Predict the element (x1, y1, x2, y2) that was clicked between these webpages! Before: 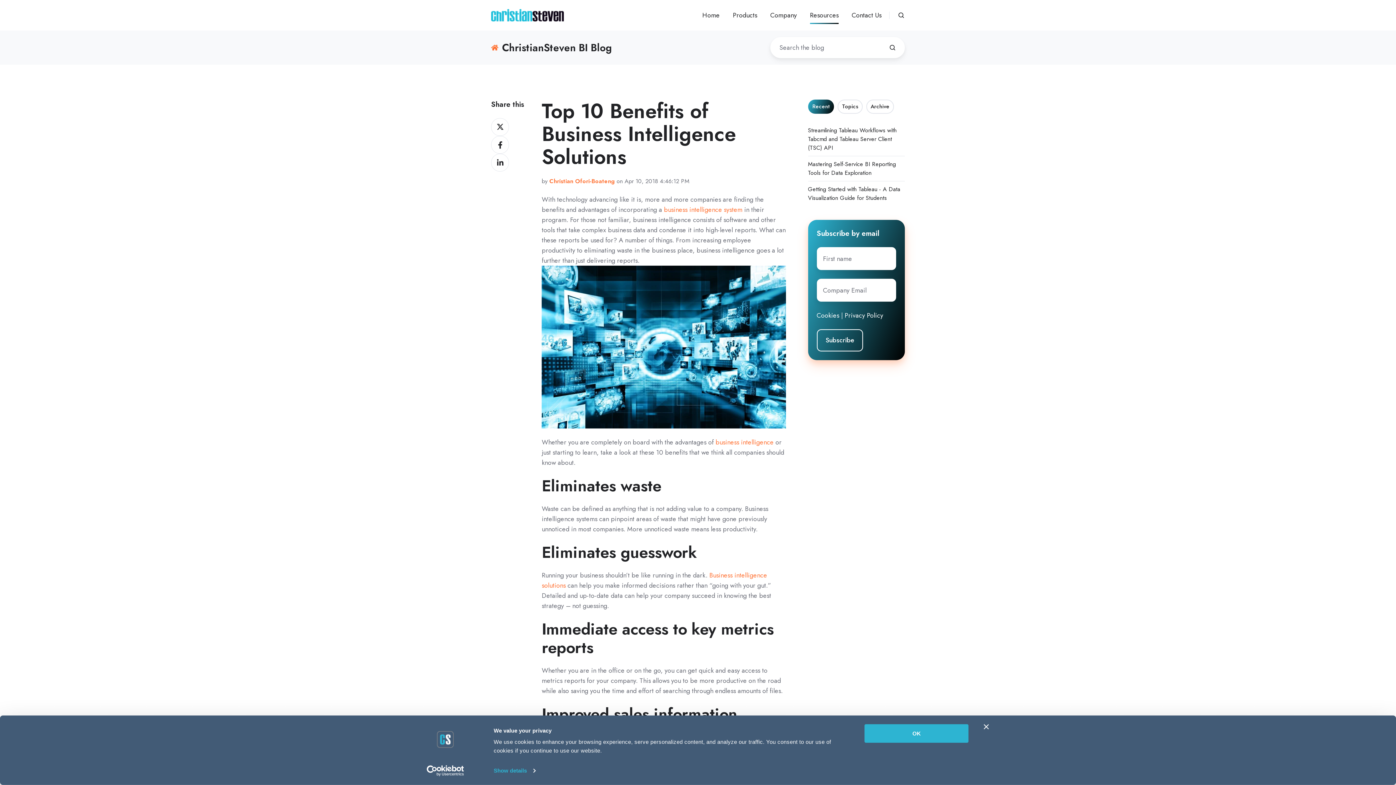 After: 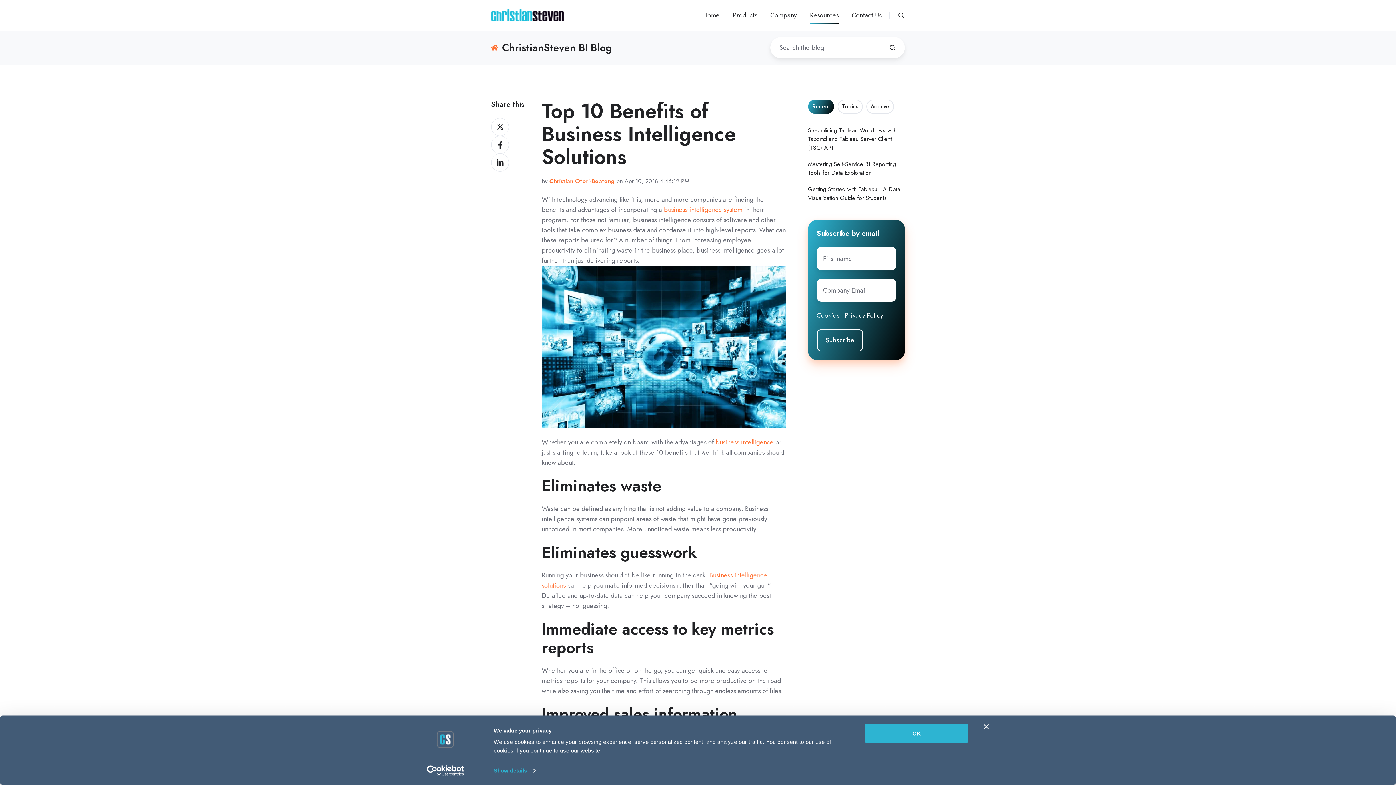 Action: label: Usercentrics Cookiebot - opens in a new window bbox: (413, 765, 477, 776)